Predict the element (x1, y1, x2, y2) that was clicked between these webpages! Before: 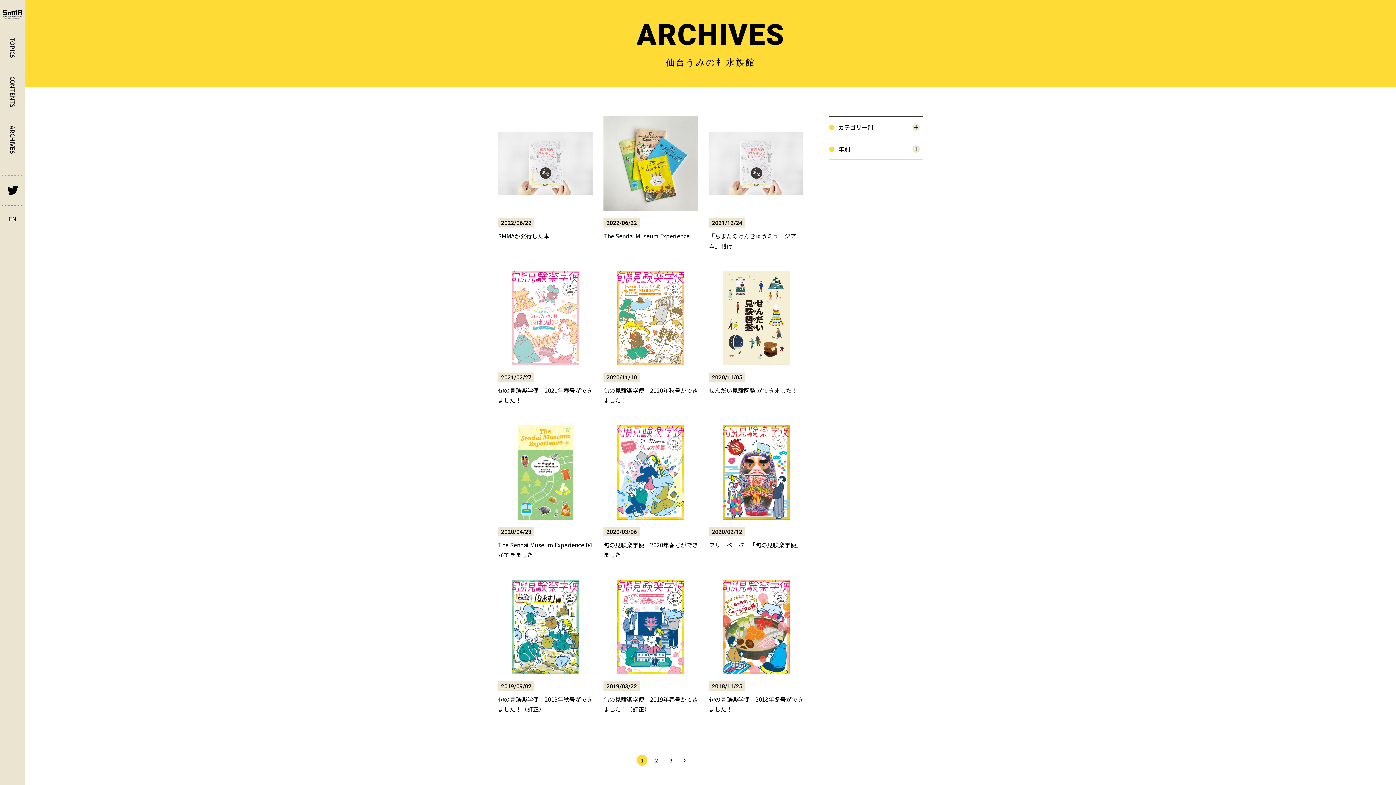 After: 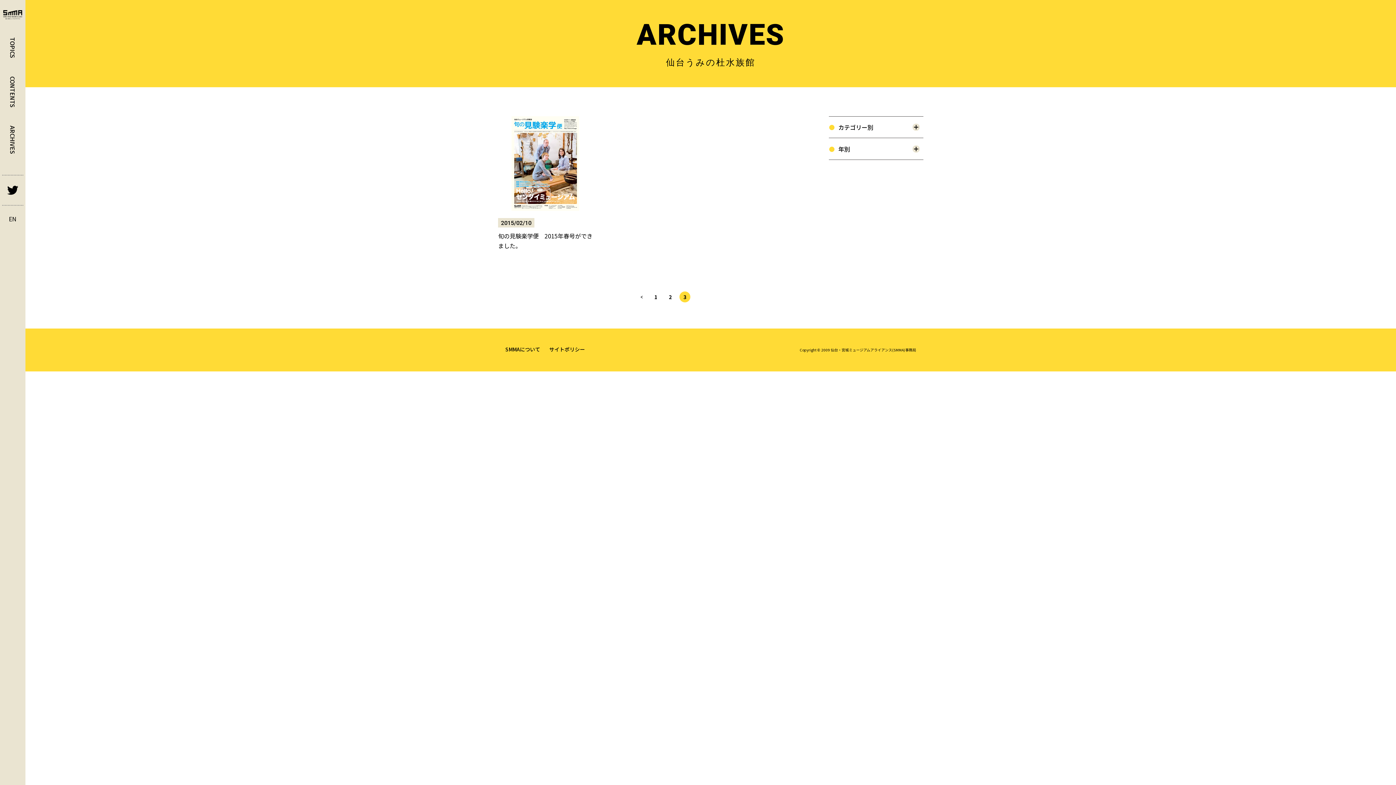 Action: label: 3 bbox: (669, 758, 672, 763)